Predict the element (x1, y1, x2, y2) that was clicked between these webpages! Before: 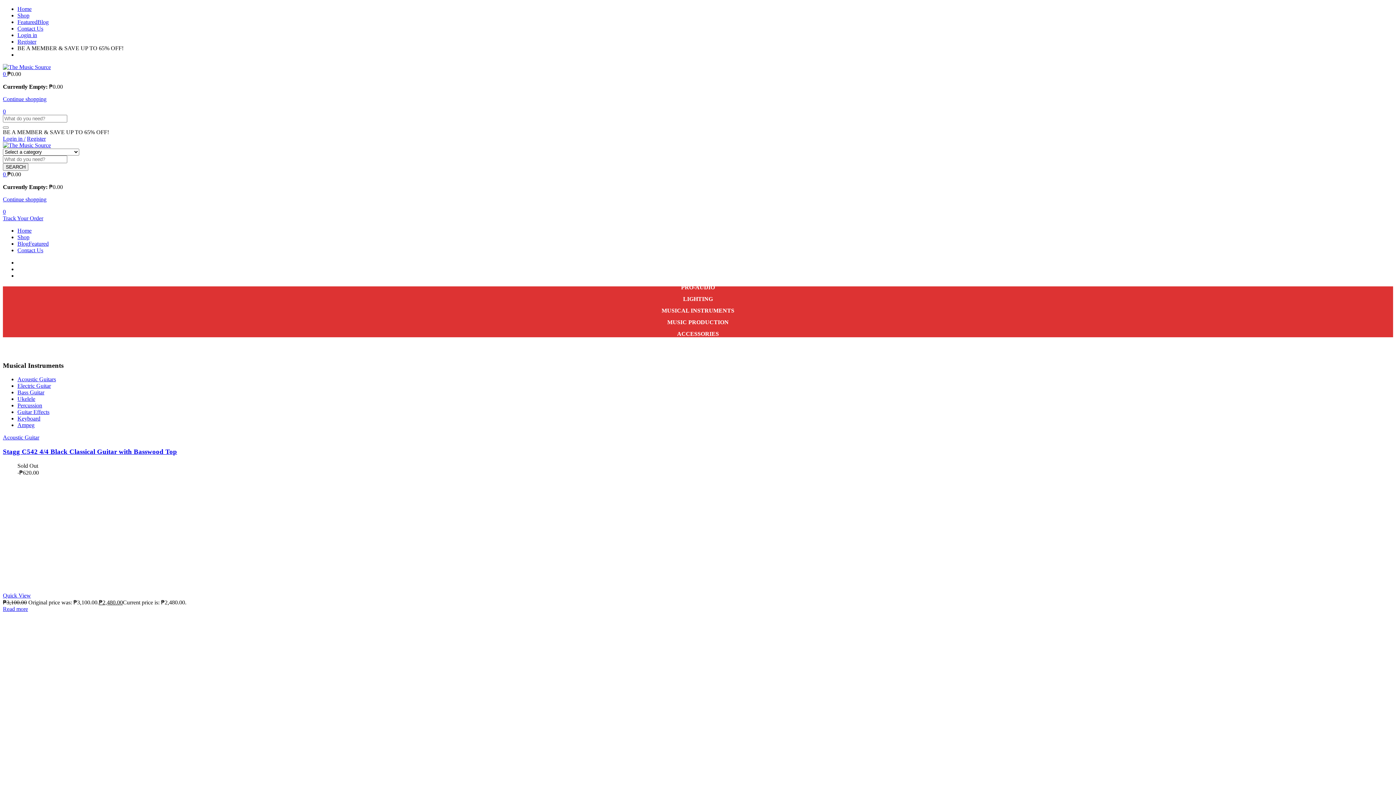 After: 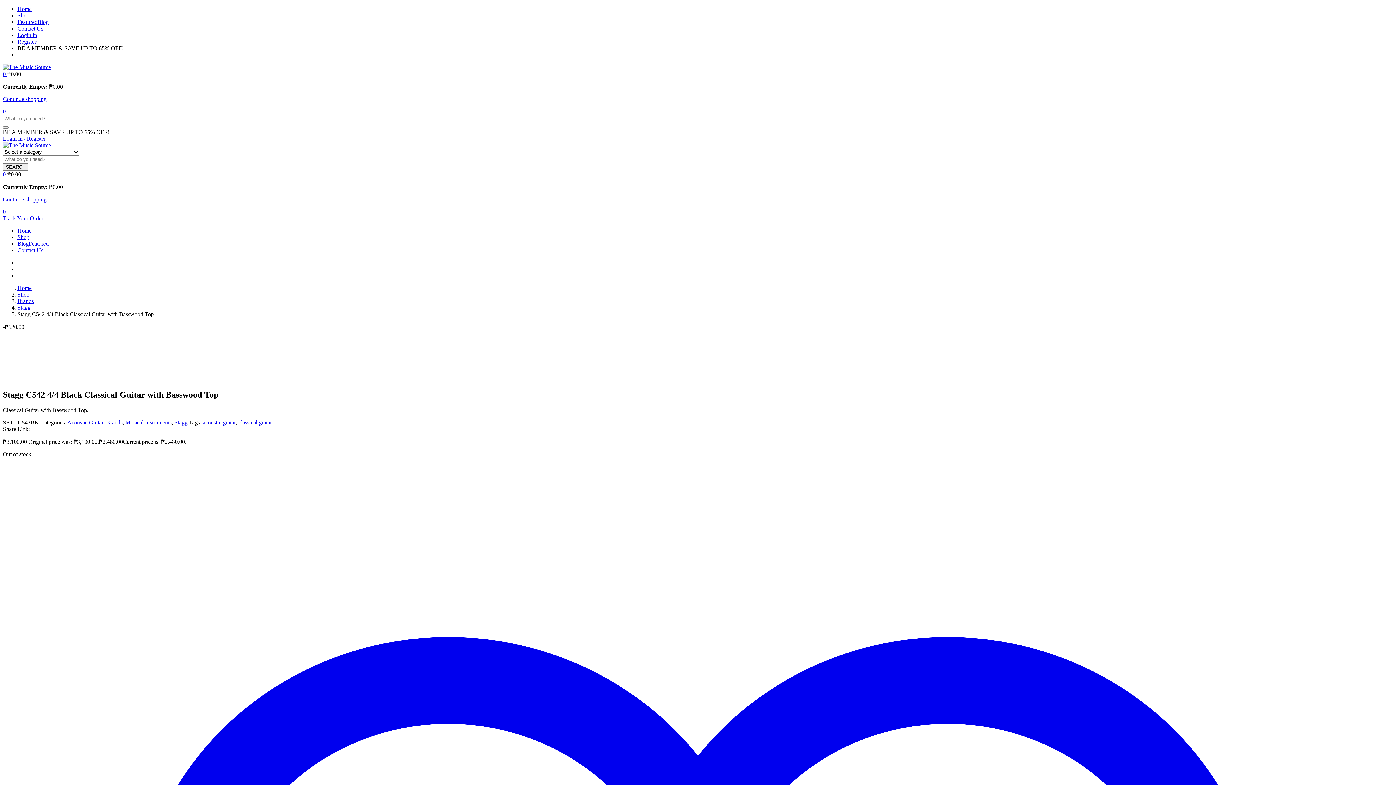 Action: bbox: (17, 580, 126, 586)